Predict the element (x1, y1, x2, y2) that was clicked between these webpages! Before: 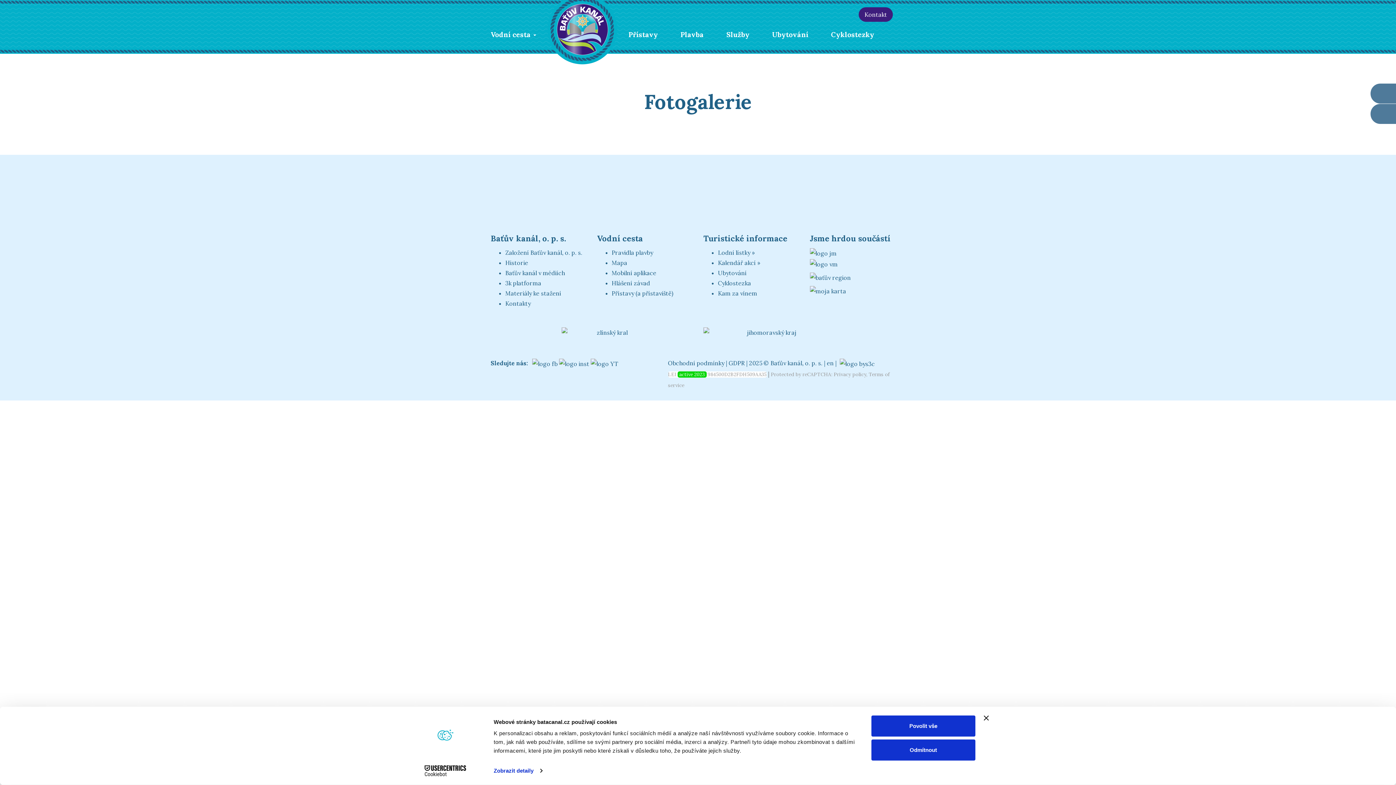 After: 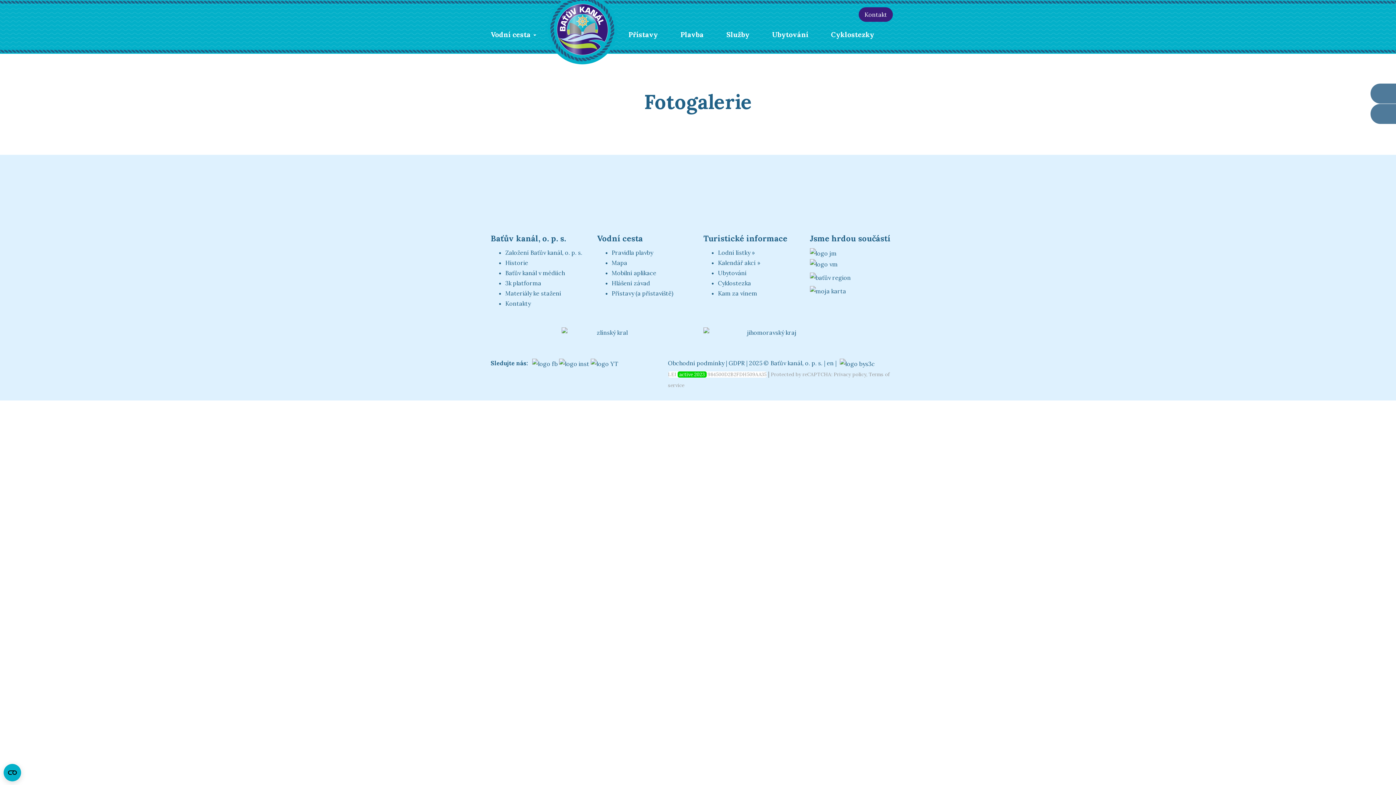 Action: bbox: (871, 739, 975, 760) label: Odmítnout